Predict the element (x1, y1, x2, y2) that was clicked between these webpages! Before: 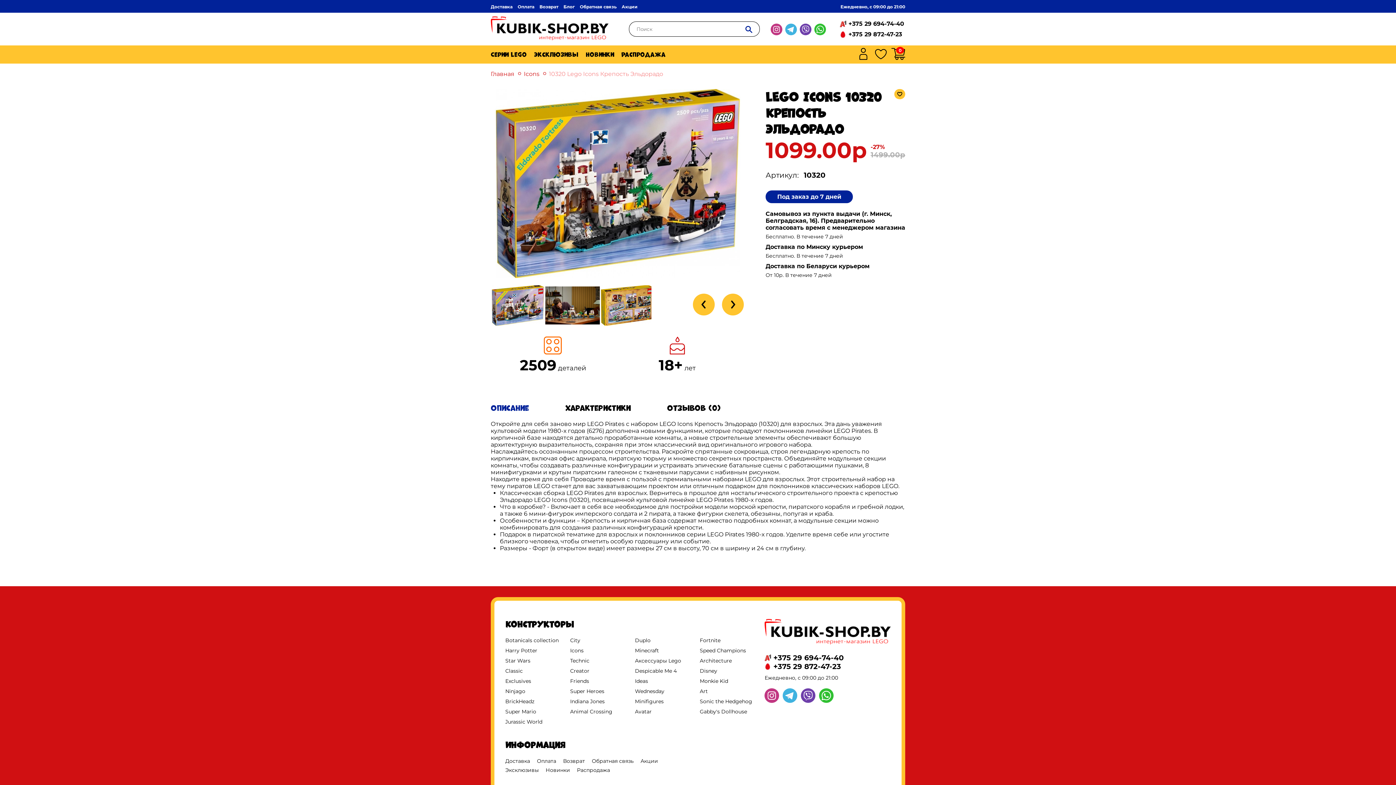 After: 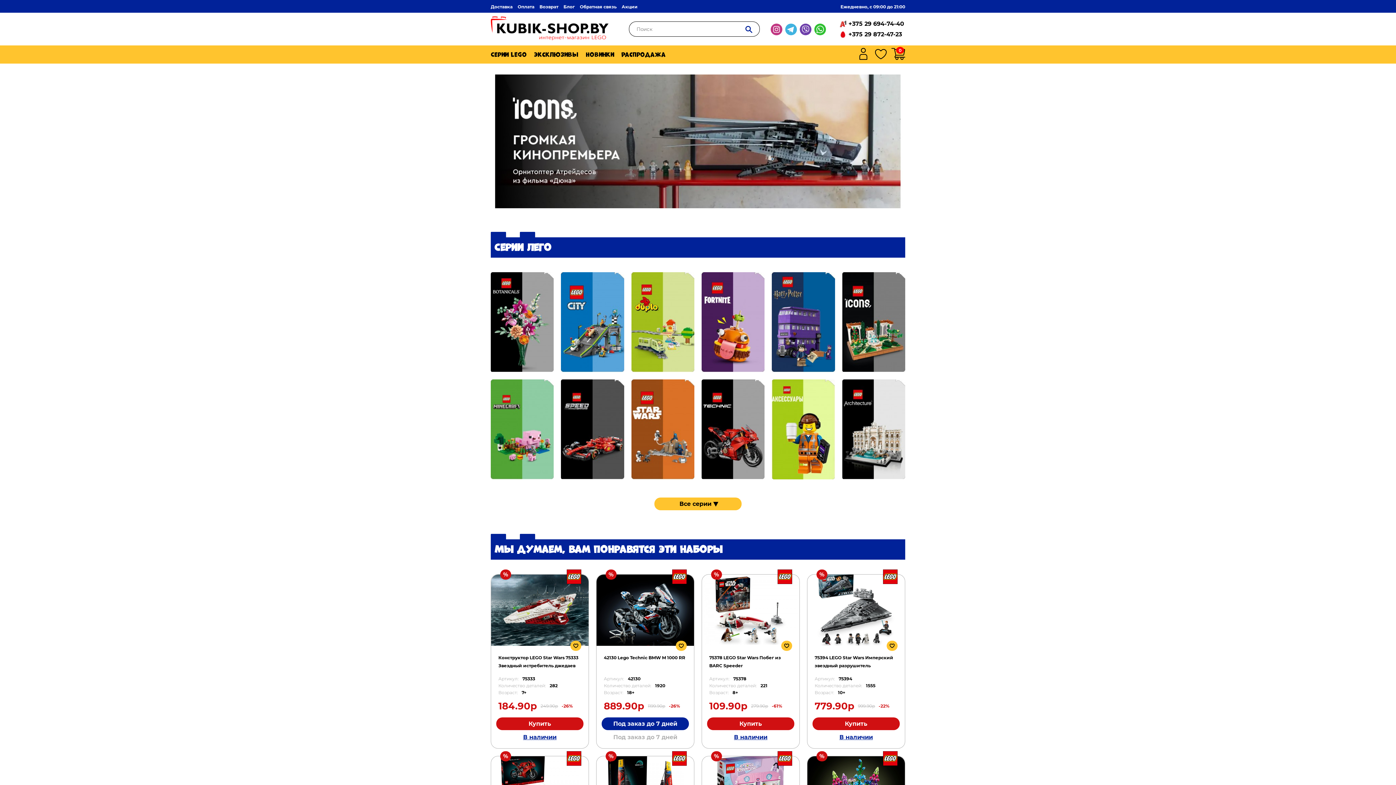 Action: bbox: (490, 70, 514, 77) label: Главная